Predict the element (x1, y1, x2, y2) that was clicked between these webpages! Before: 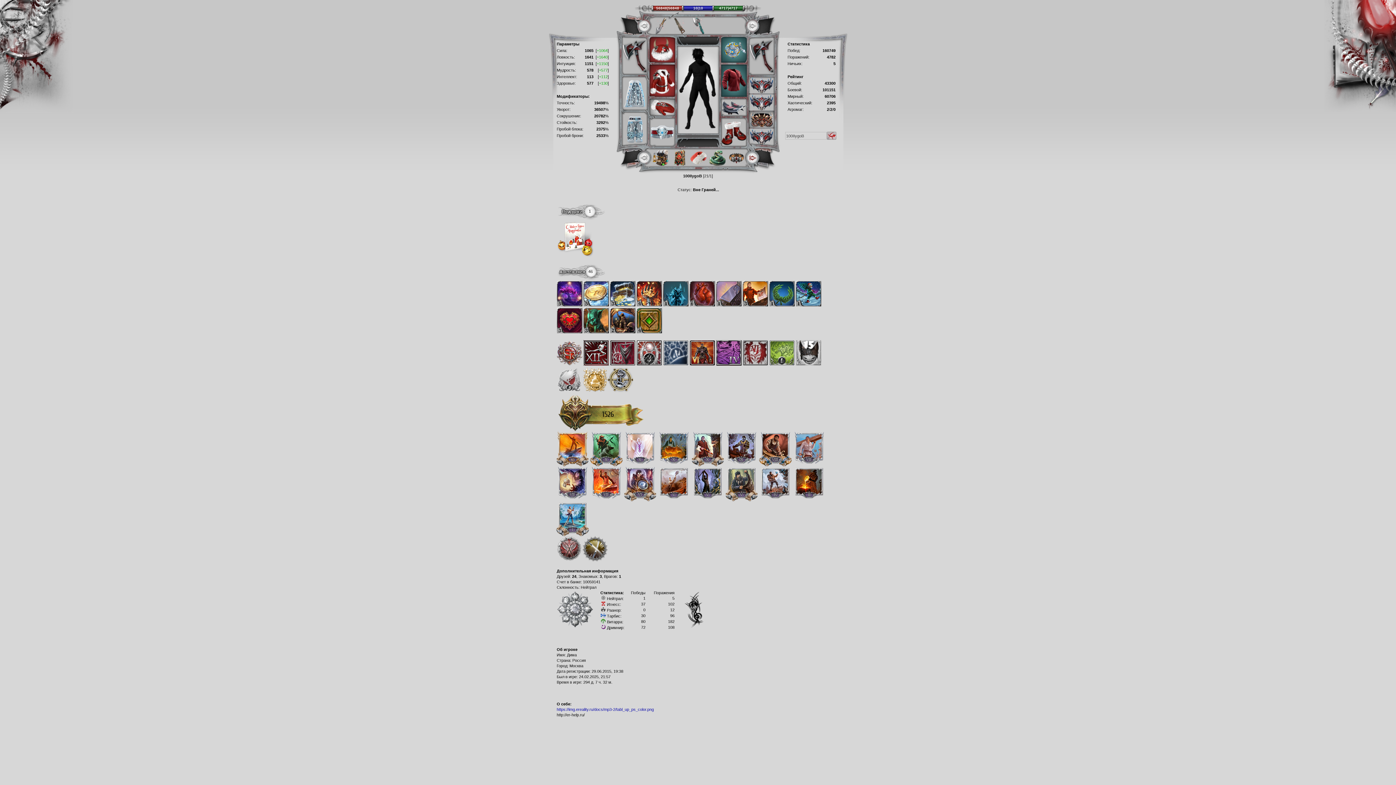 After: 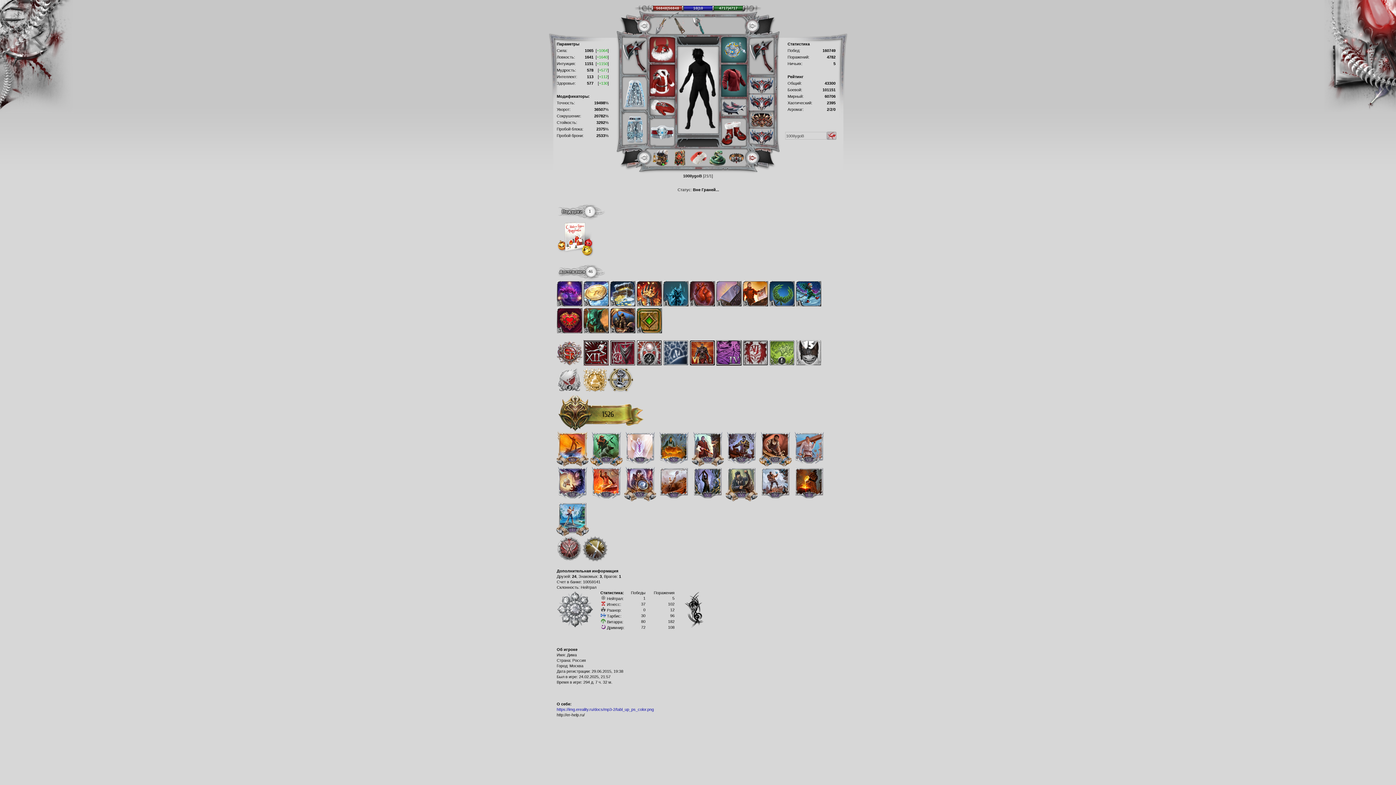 Action: bbox: (746, 20, 758, 31)